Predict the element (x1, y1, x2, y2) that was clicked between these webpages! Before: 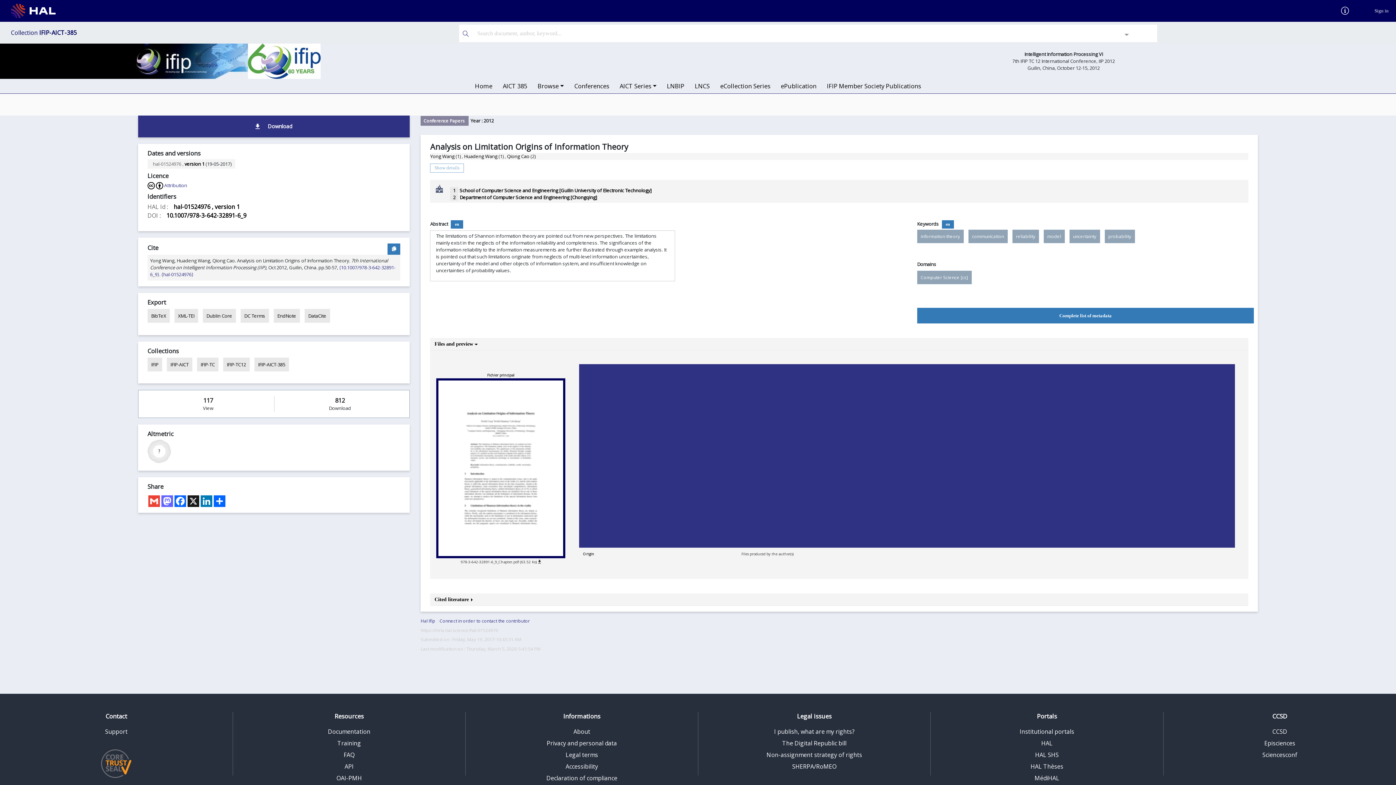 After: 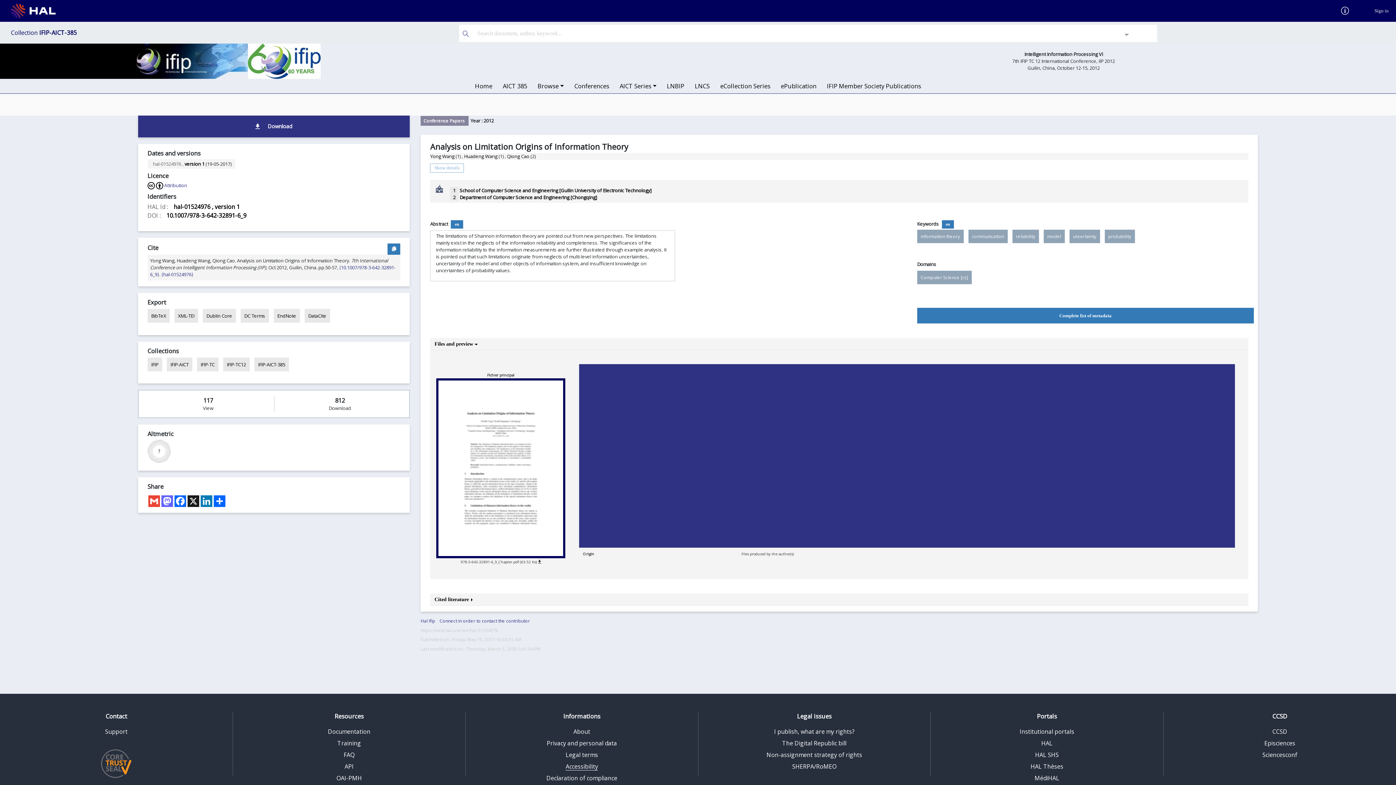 Action: label: Accessibility bbox: (565, 763, 598, 771)